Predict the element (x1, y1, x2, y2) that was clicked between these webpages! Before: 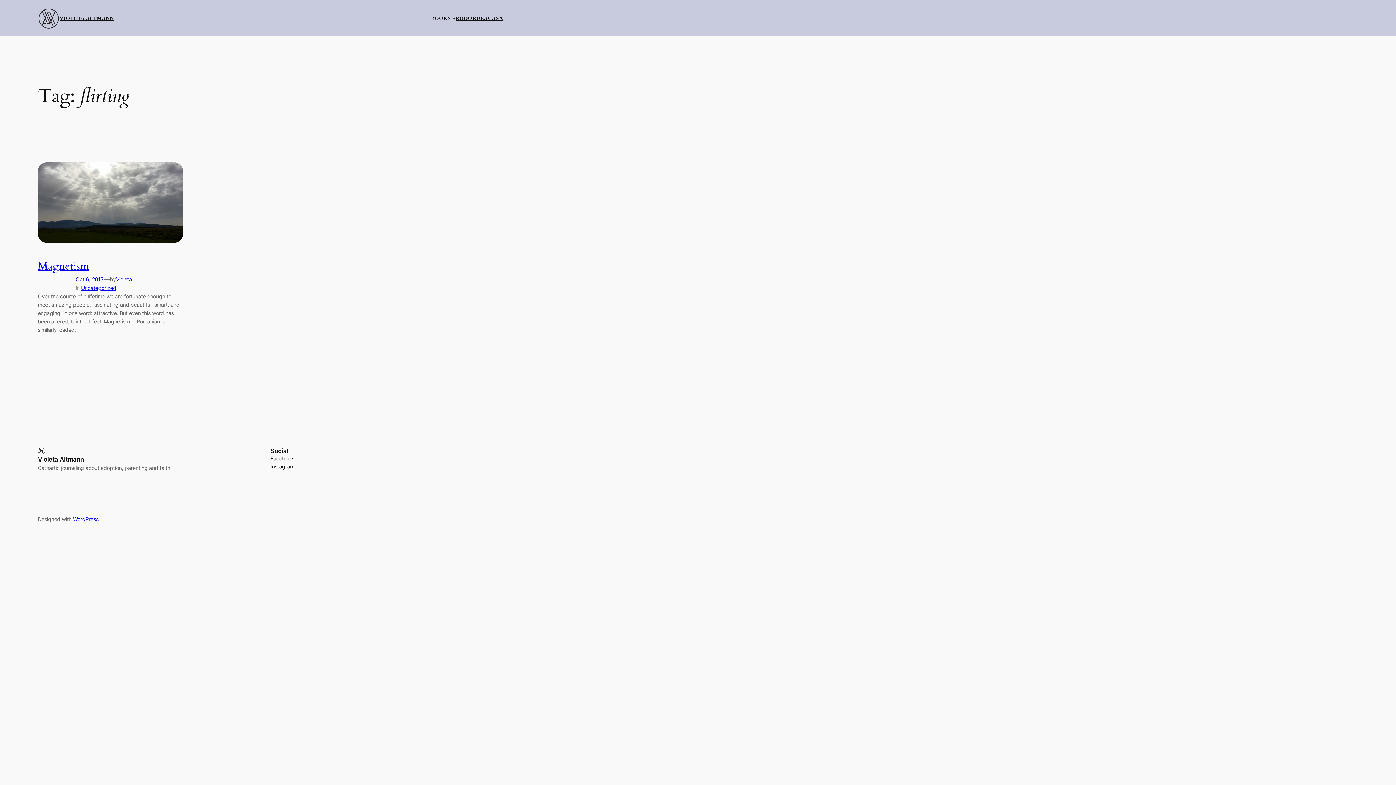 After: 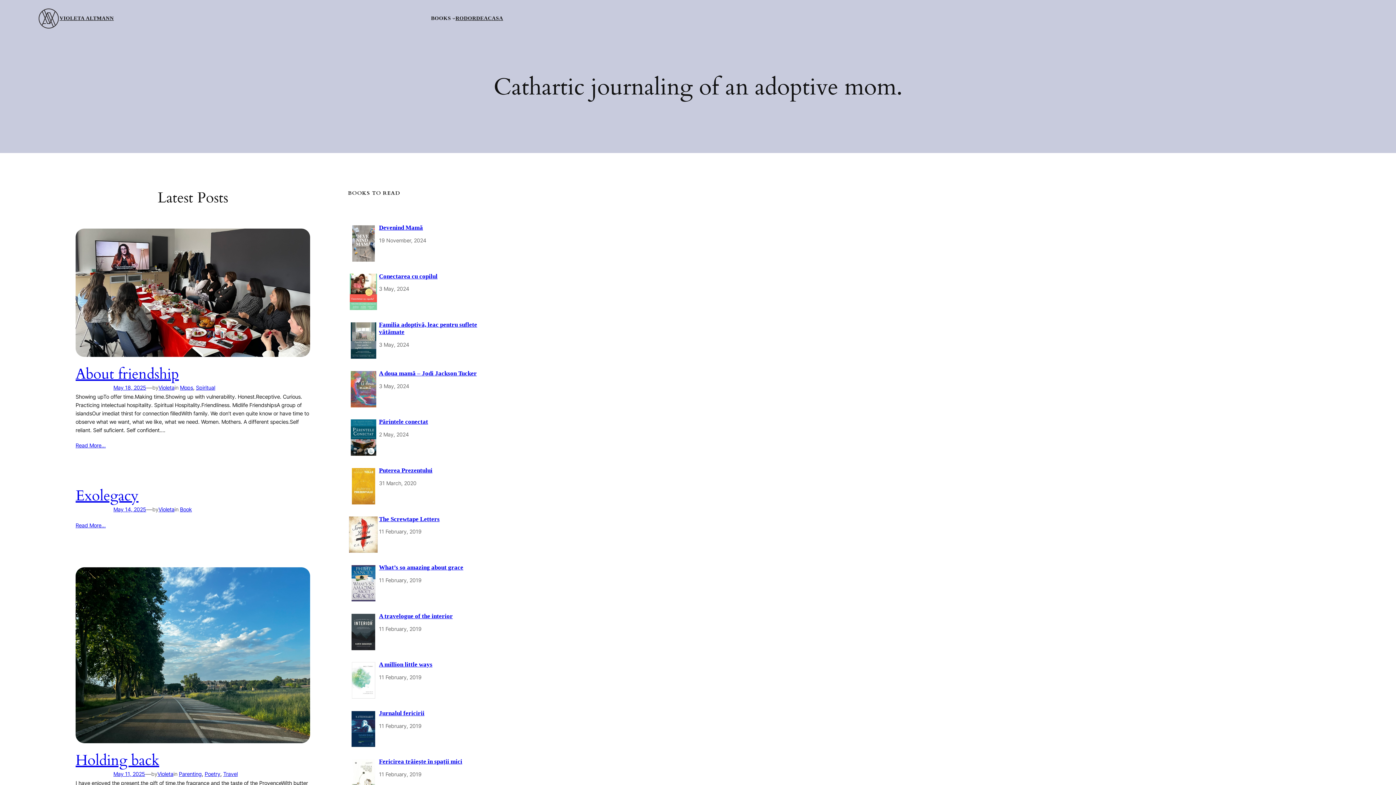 Action: label: Violeta Altmann bbox: (37, 456, 84, 463)